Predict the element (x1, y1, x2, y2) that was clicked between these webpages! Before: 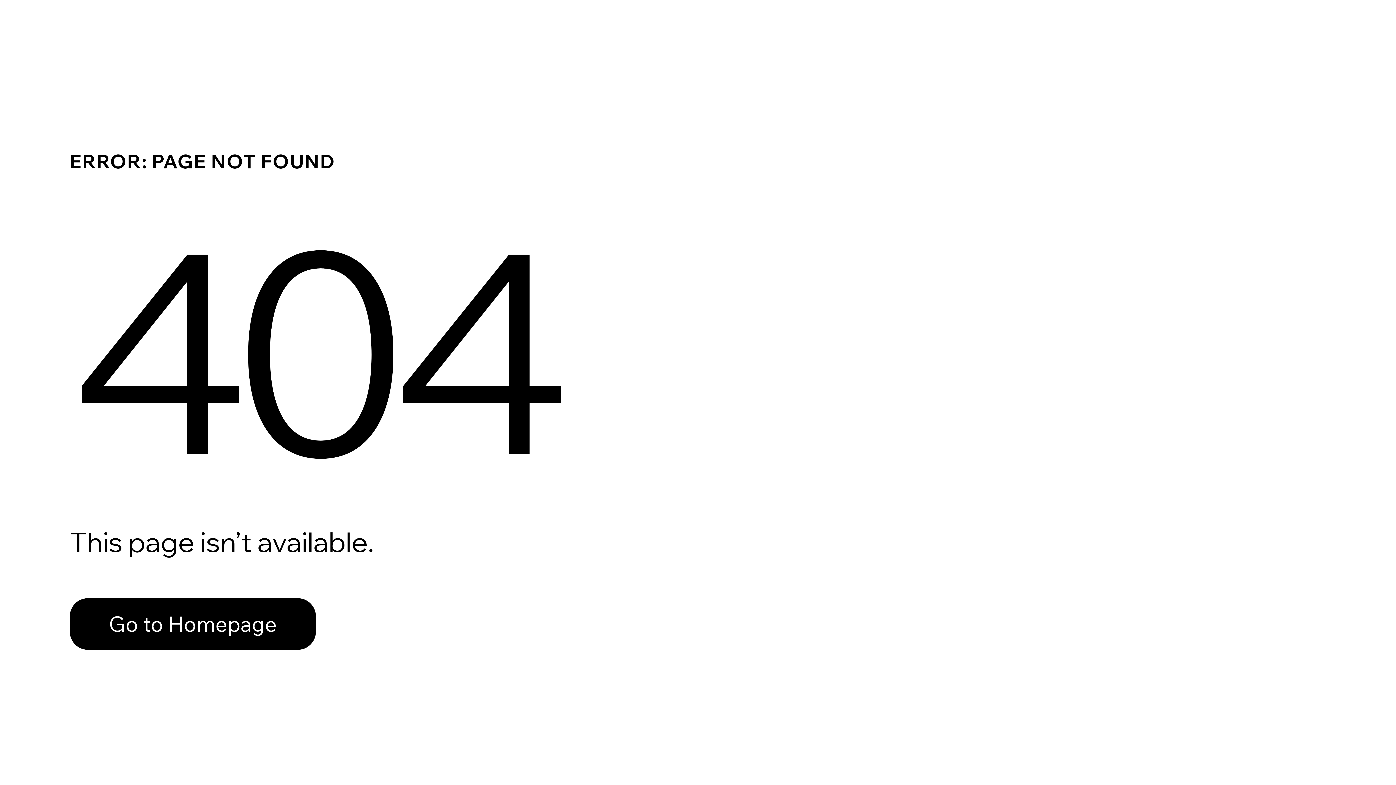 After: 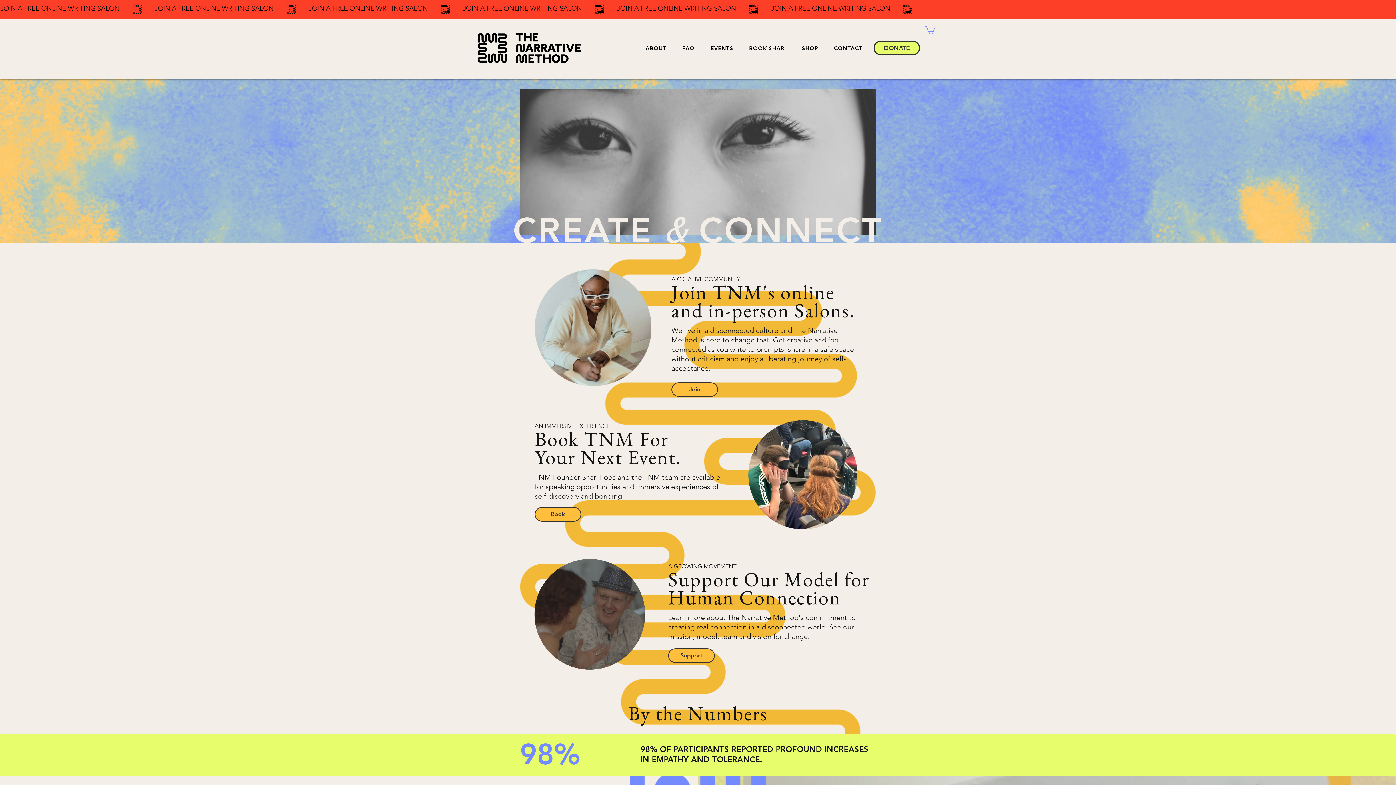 Action: bbox: (69, 598, 316, 650) label: Go to Homepage